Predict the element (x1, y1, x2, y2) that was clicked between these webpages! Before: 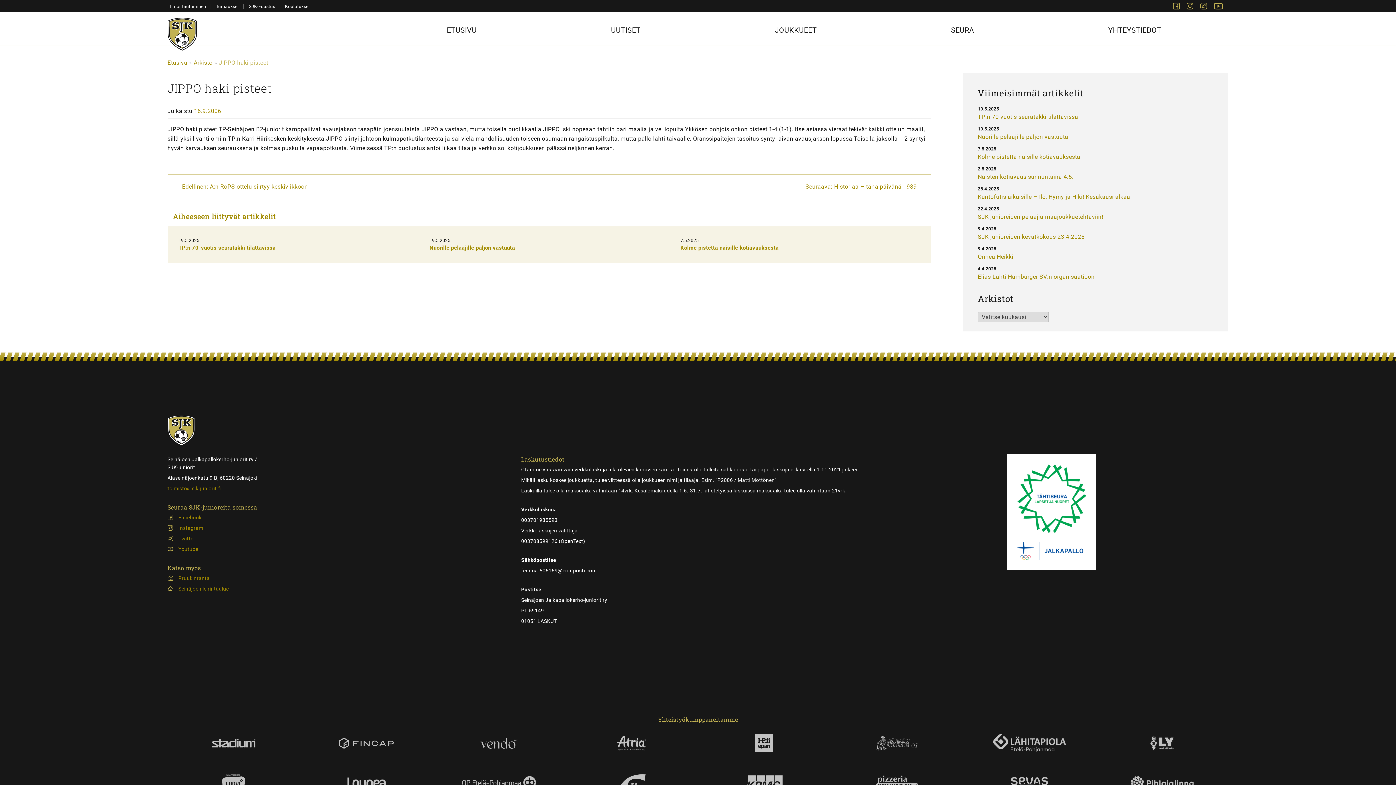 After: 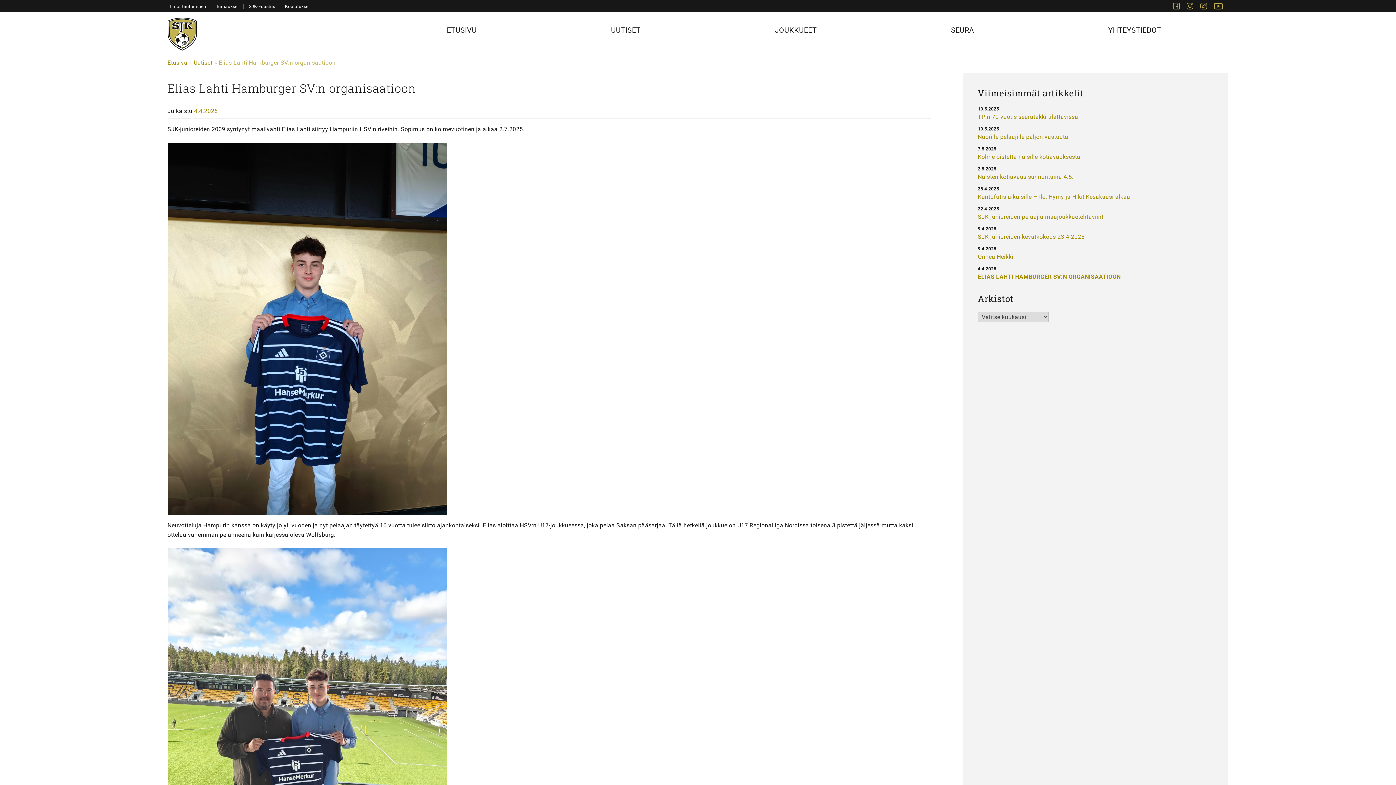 Action: label: Elias Lahti Hamburger SV:n organisaatioon bbox: (978, 273, 1094, 280)